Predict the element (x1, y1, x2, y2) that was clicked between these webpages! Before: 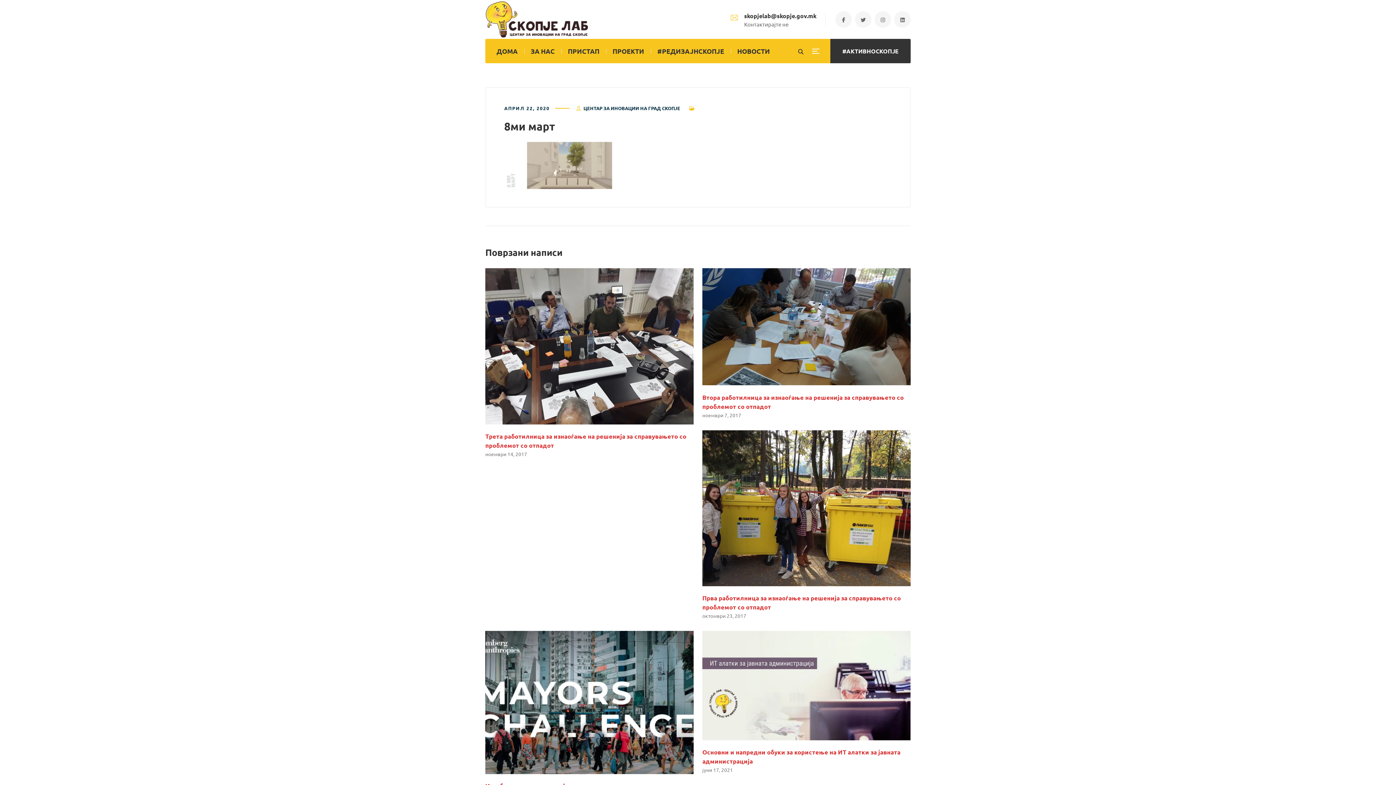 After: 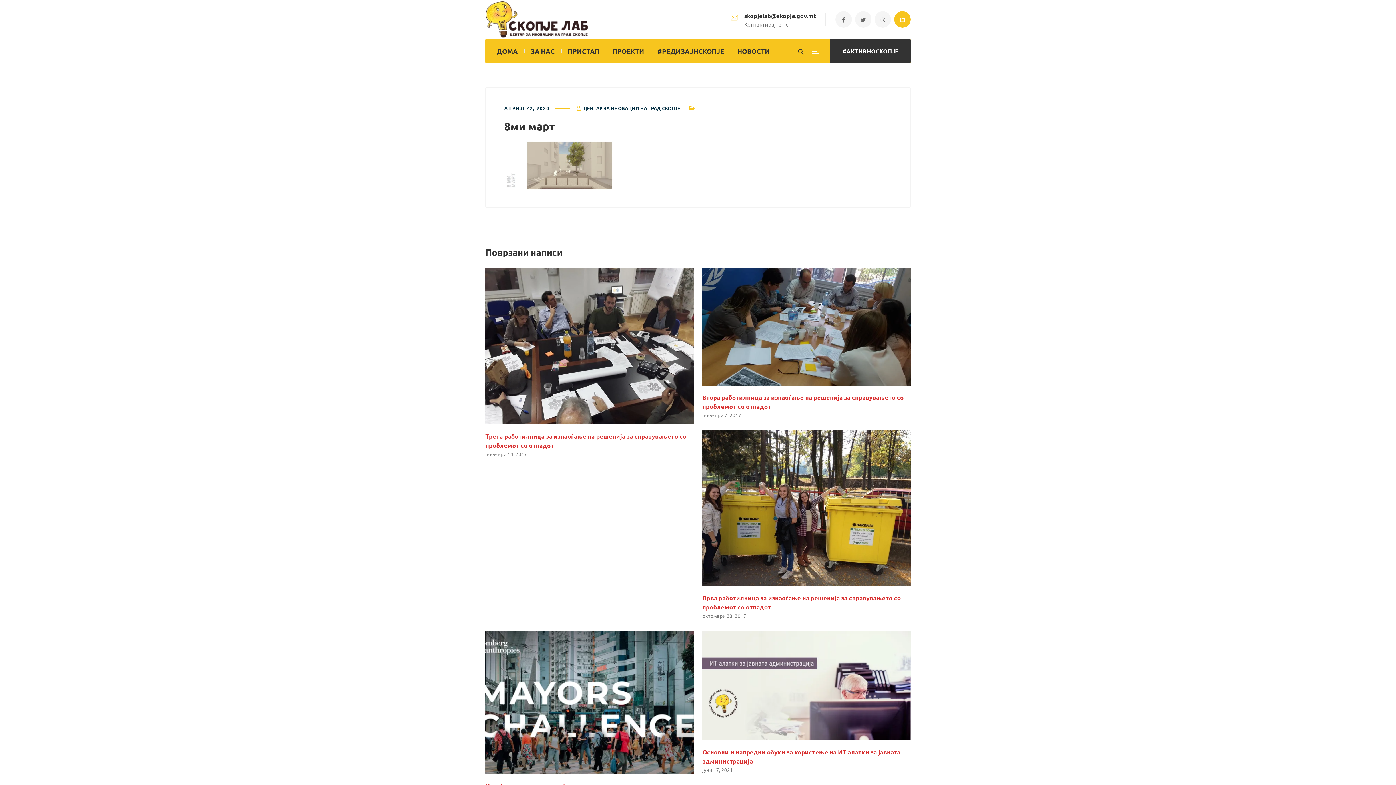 Action: bbox: (894, 11, 910, 27)